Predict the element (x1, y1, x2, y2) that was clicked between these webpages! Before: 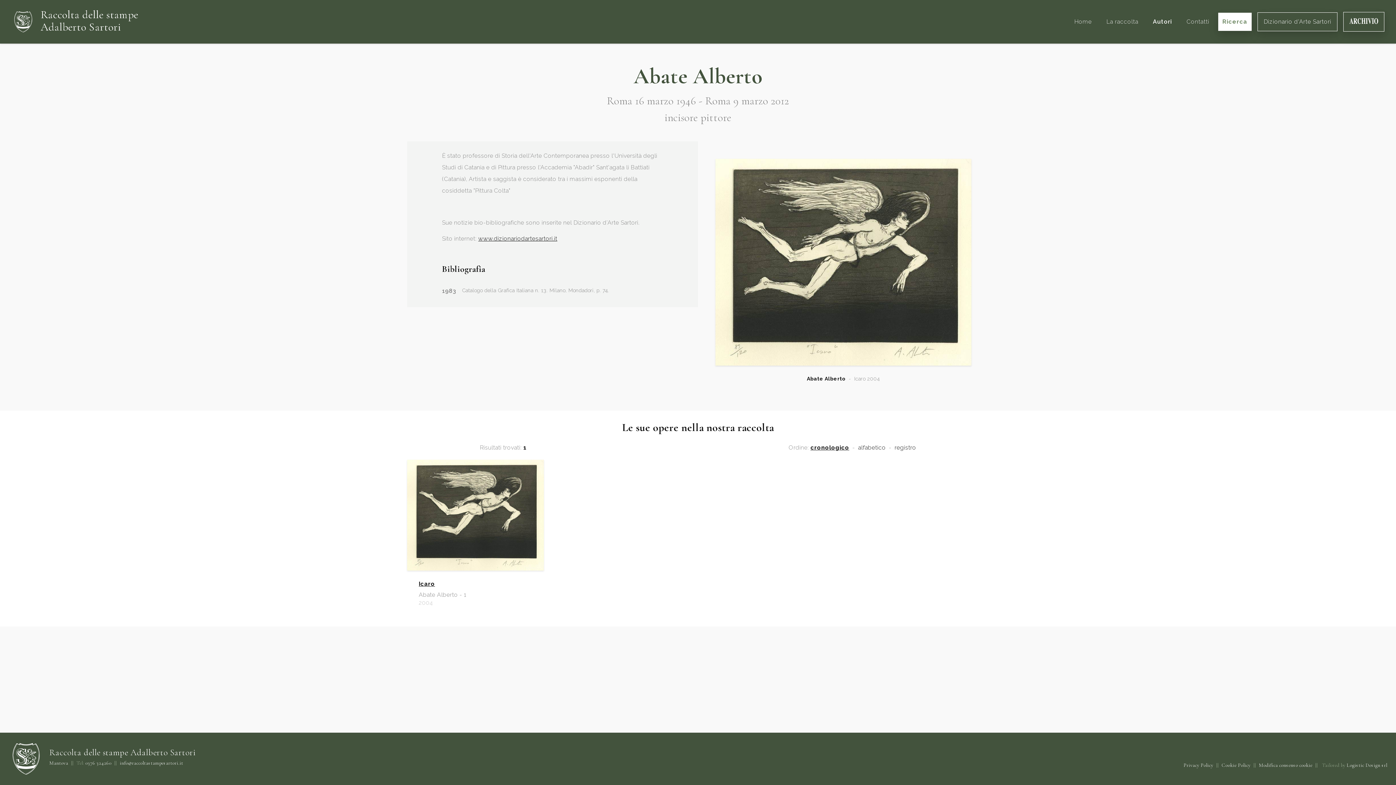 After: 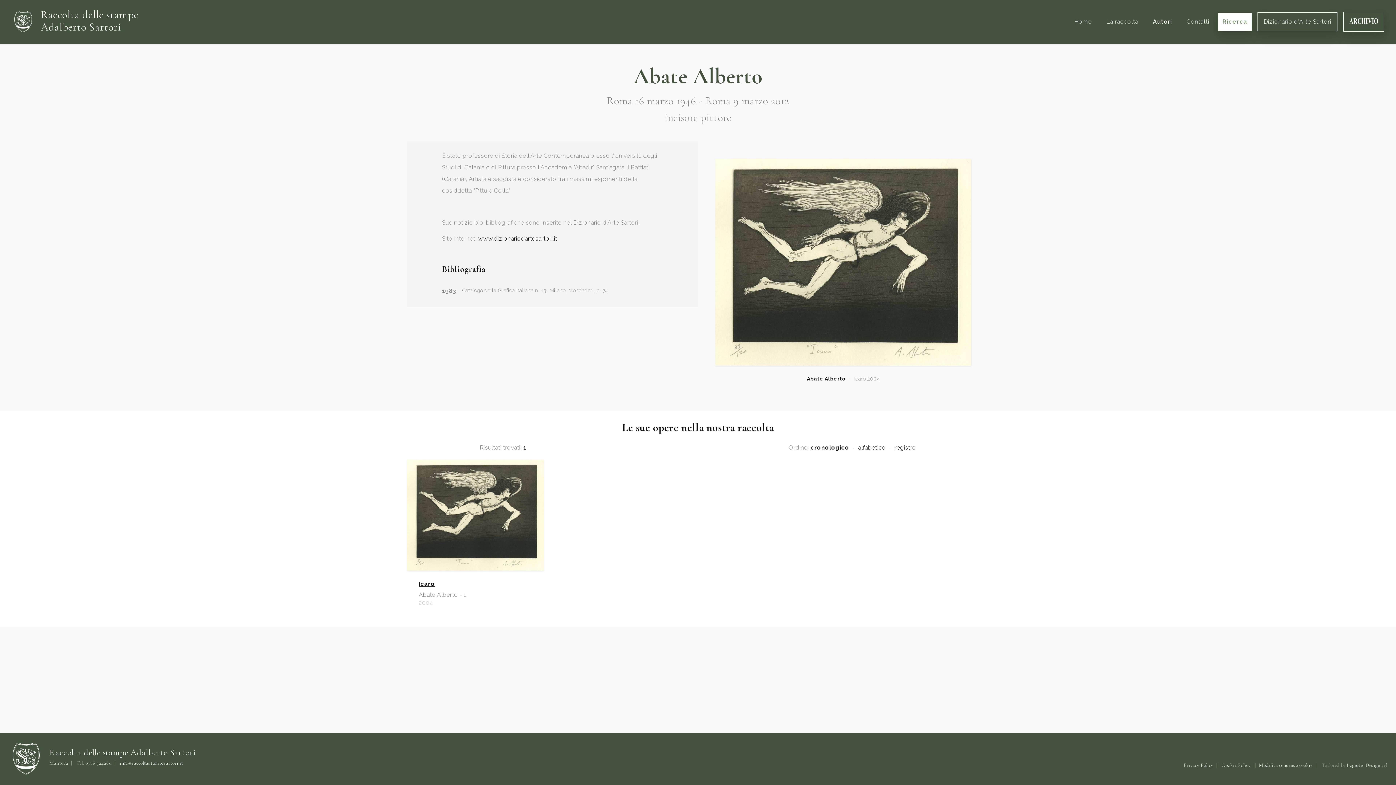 Action: label: info@raccoltastampesartori.it bbox: (119, 760, 183, 770)